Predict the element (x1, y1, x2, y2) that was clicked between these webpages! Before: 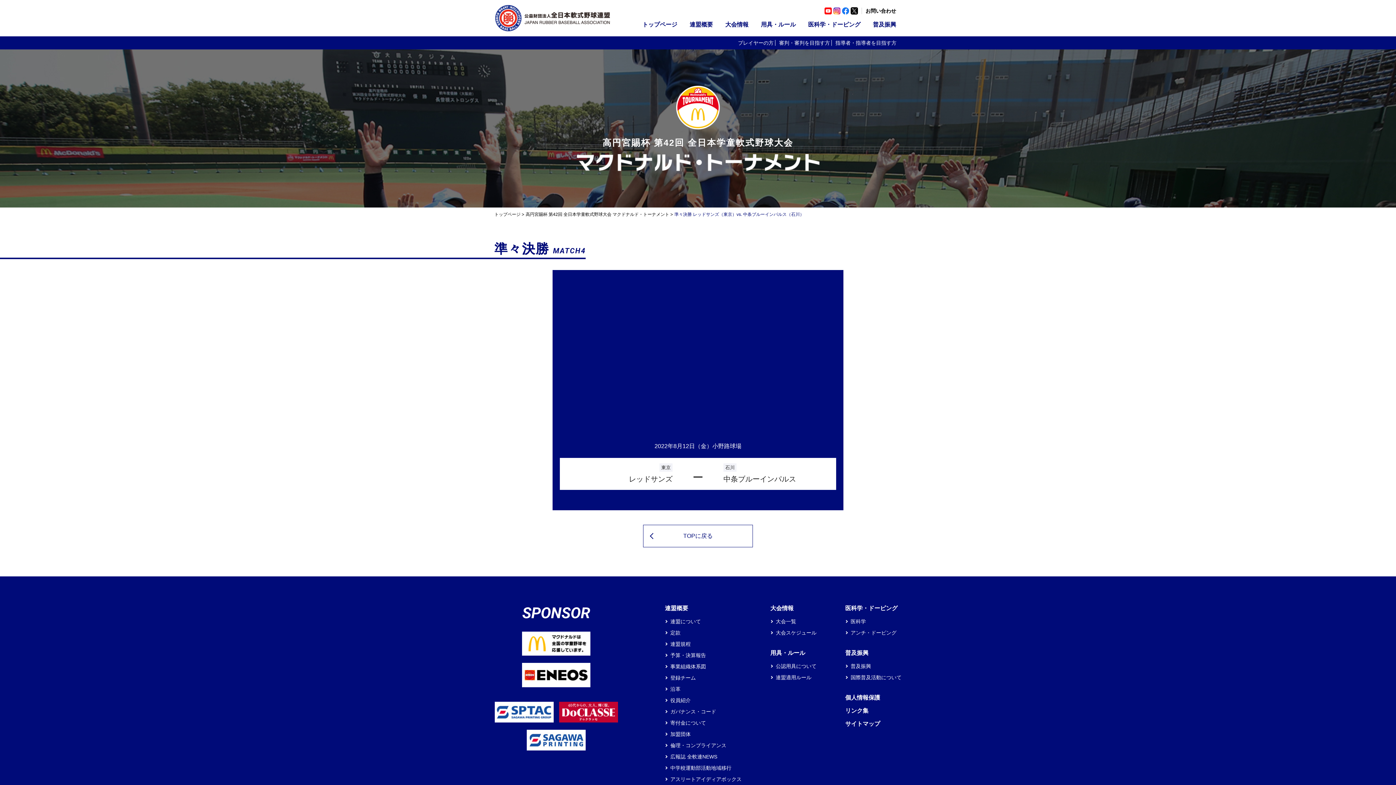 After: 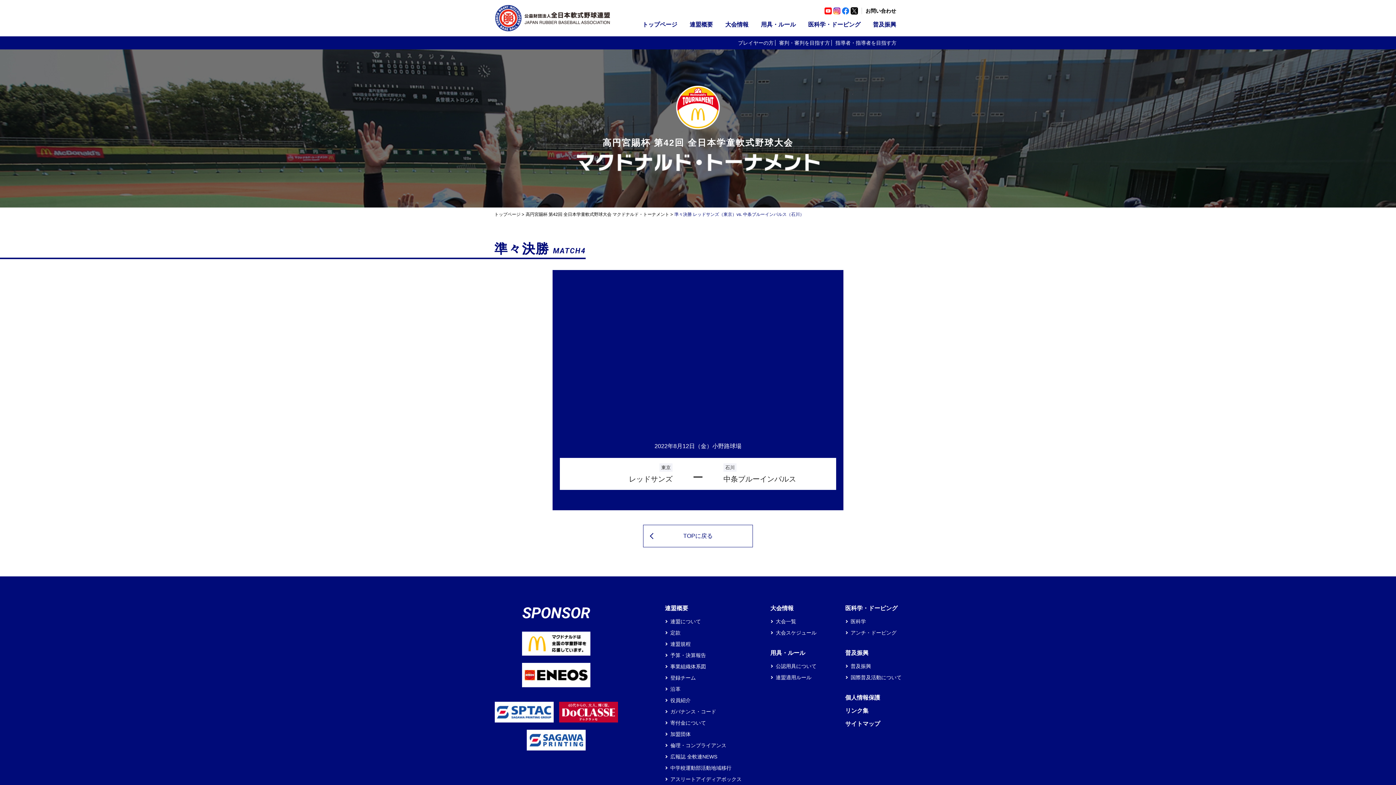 Action: bbox: (850, 6, 858, 13)